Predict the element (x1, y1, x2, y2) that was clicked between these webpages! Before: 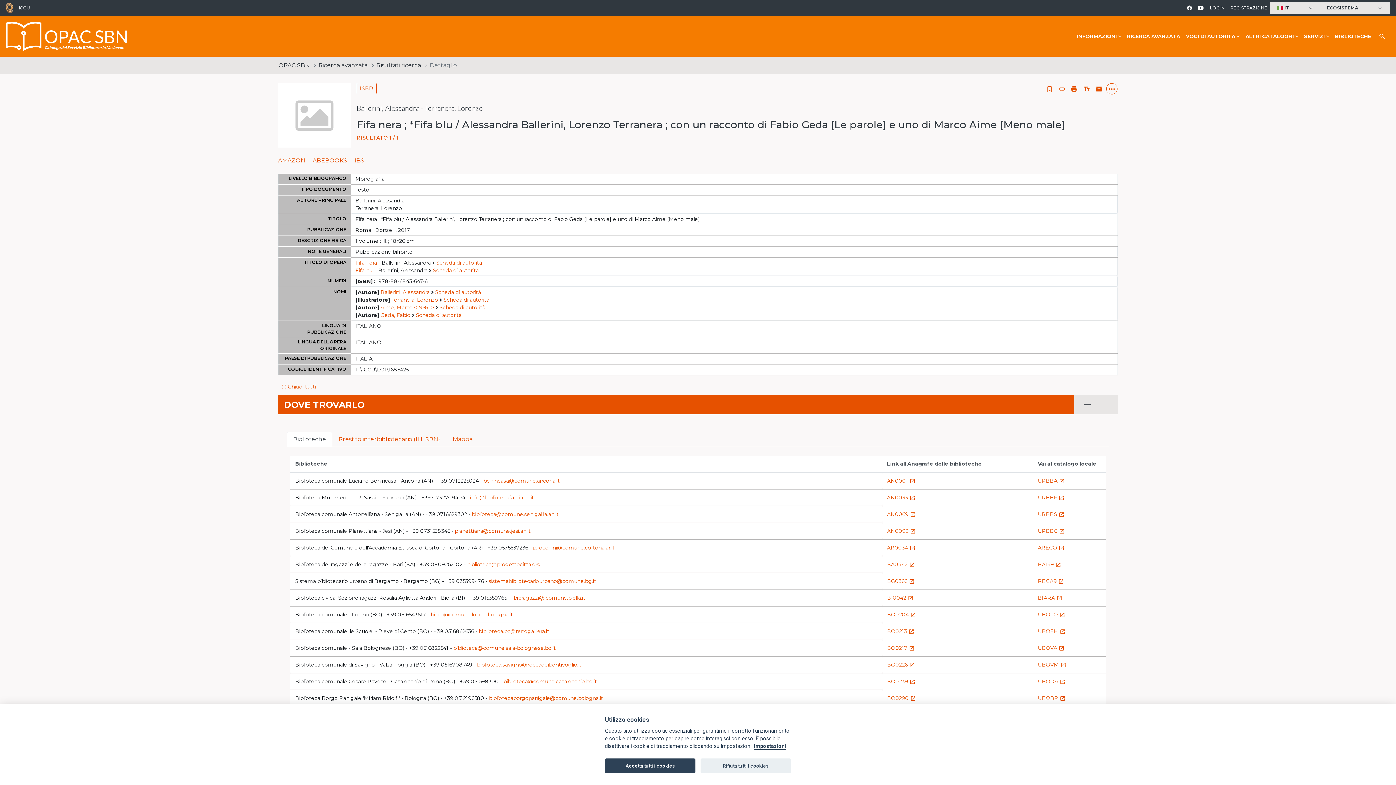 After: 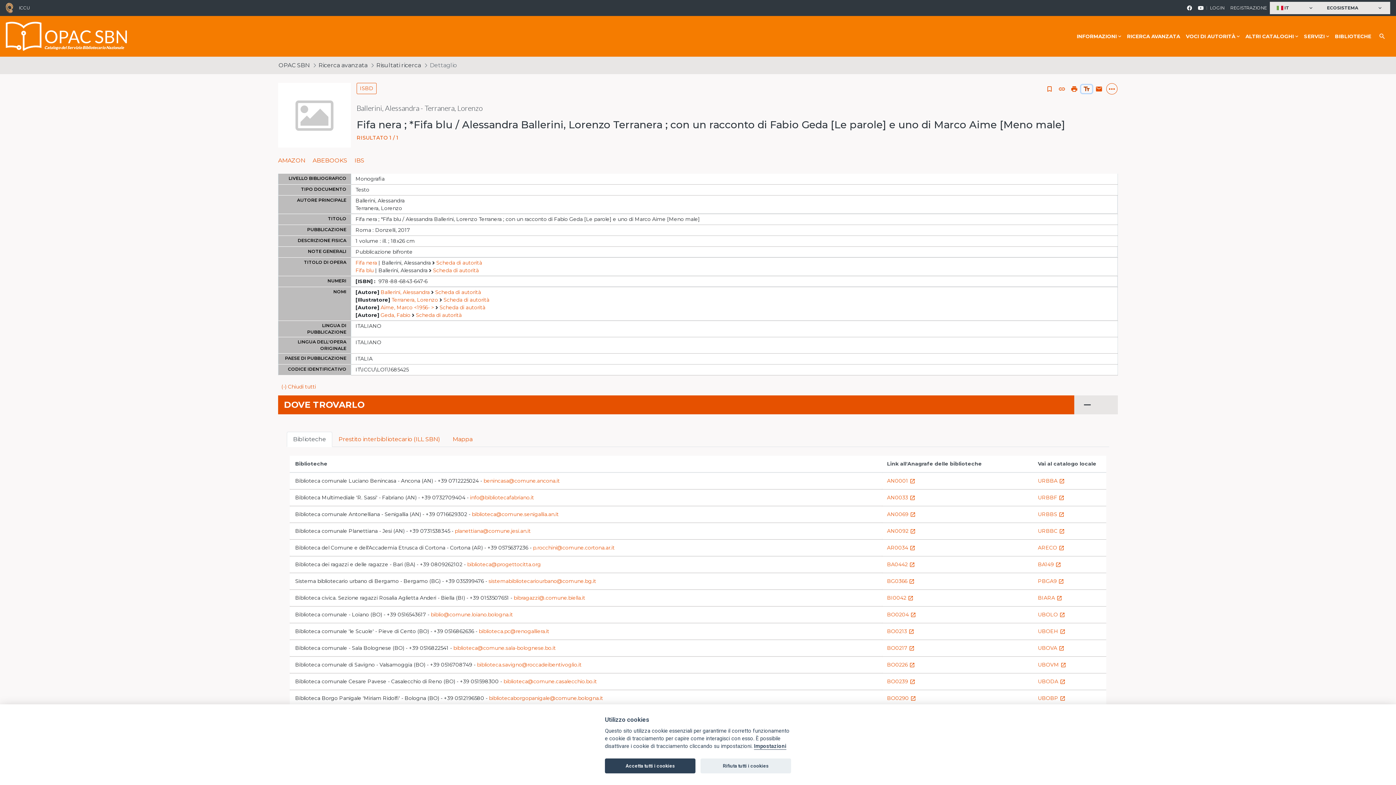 Action: label: Stampa TXT bbox: (1081, 84, 1092, 92)